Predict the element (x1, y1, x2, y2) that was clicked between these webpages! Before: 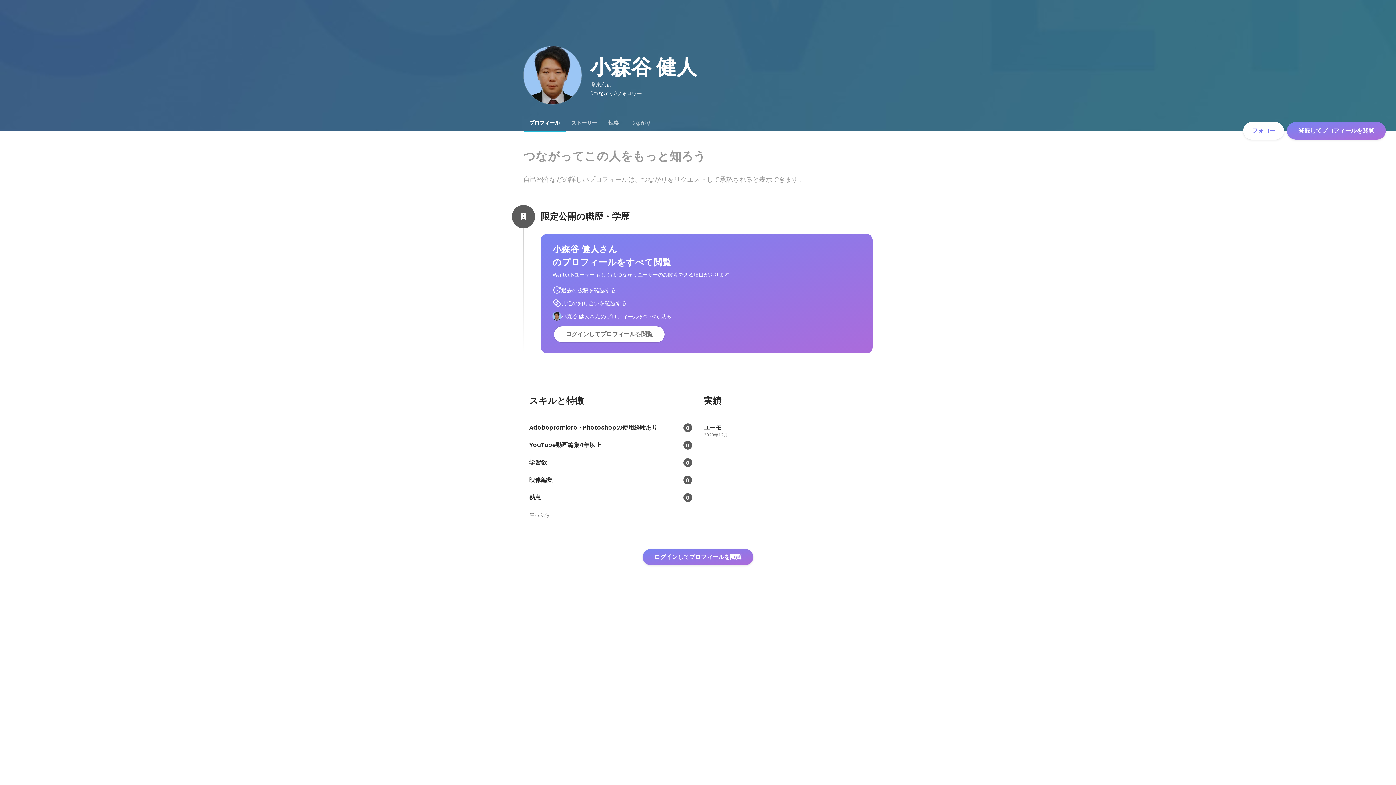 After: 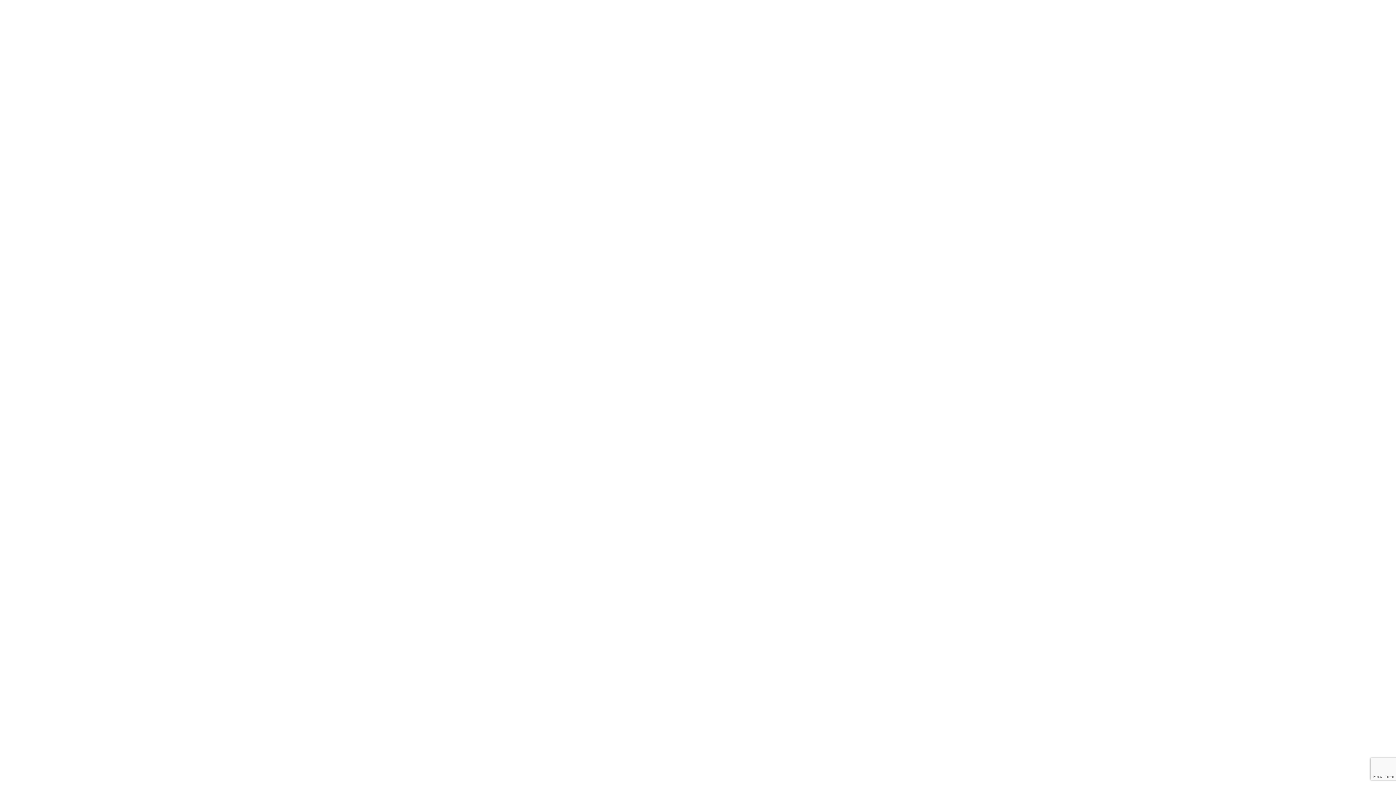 Action: bbox: (642, 549, 753, 565) label: ログインしてプロフィールを閲覧